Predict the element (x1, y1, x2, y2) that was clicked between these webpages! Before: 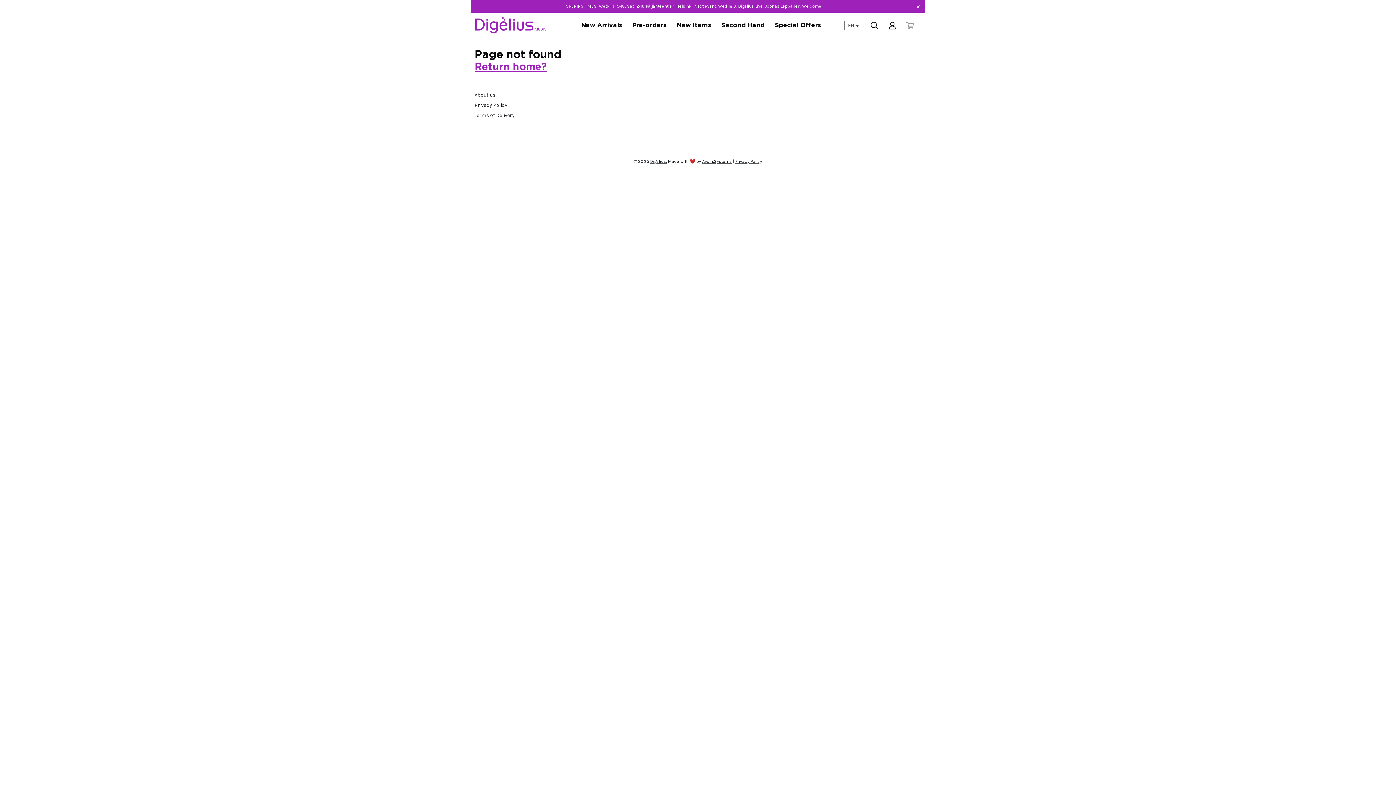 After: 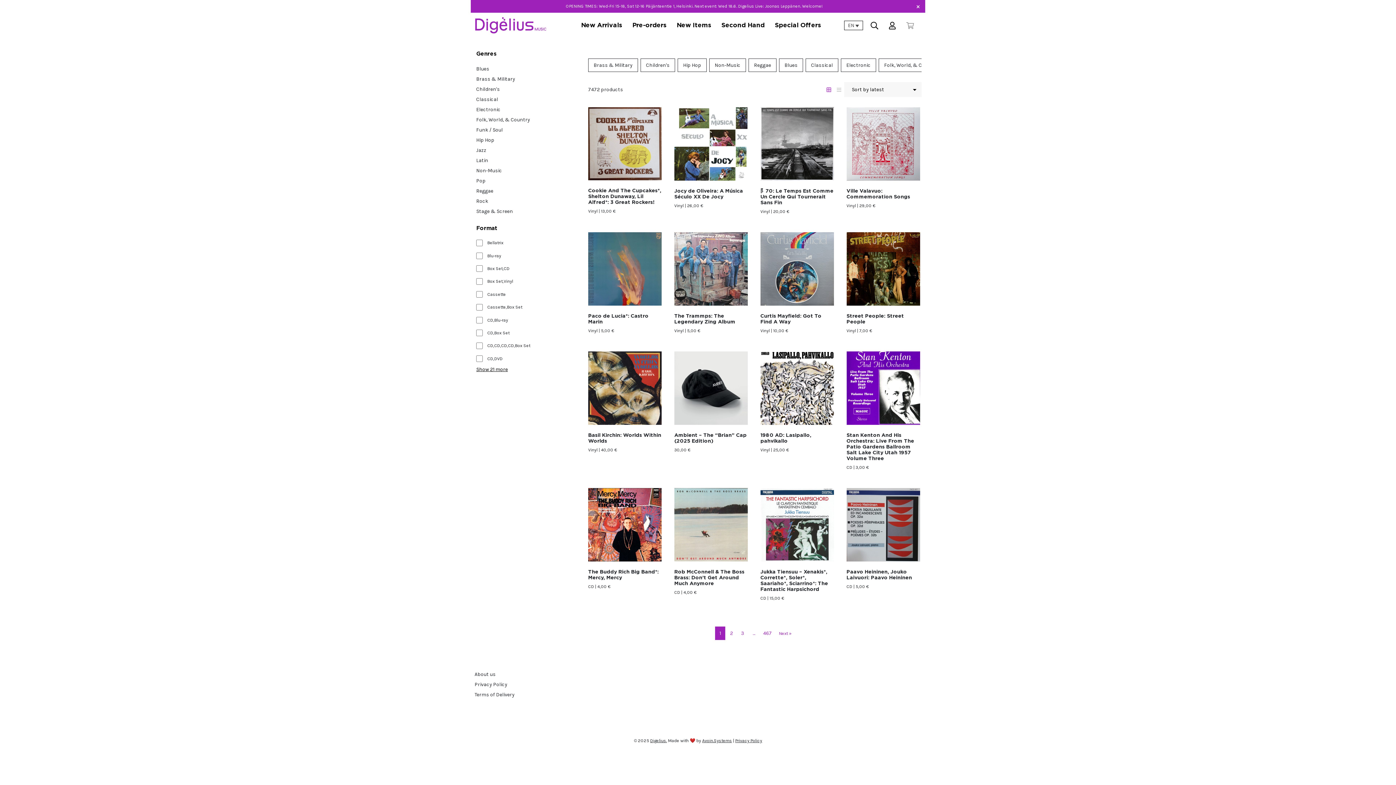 Action: label: Digelius. bbox: (650, 159, 667, 164)